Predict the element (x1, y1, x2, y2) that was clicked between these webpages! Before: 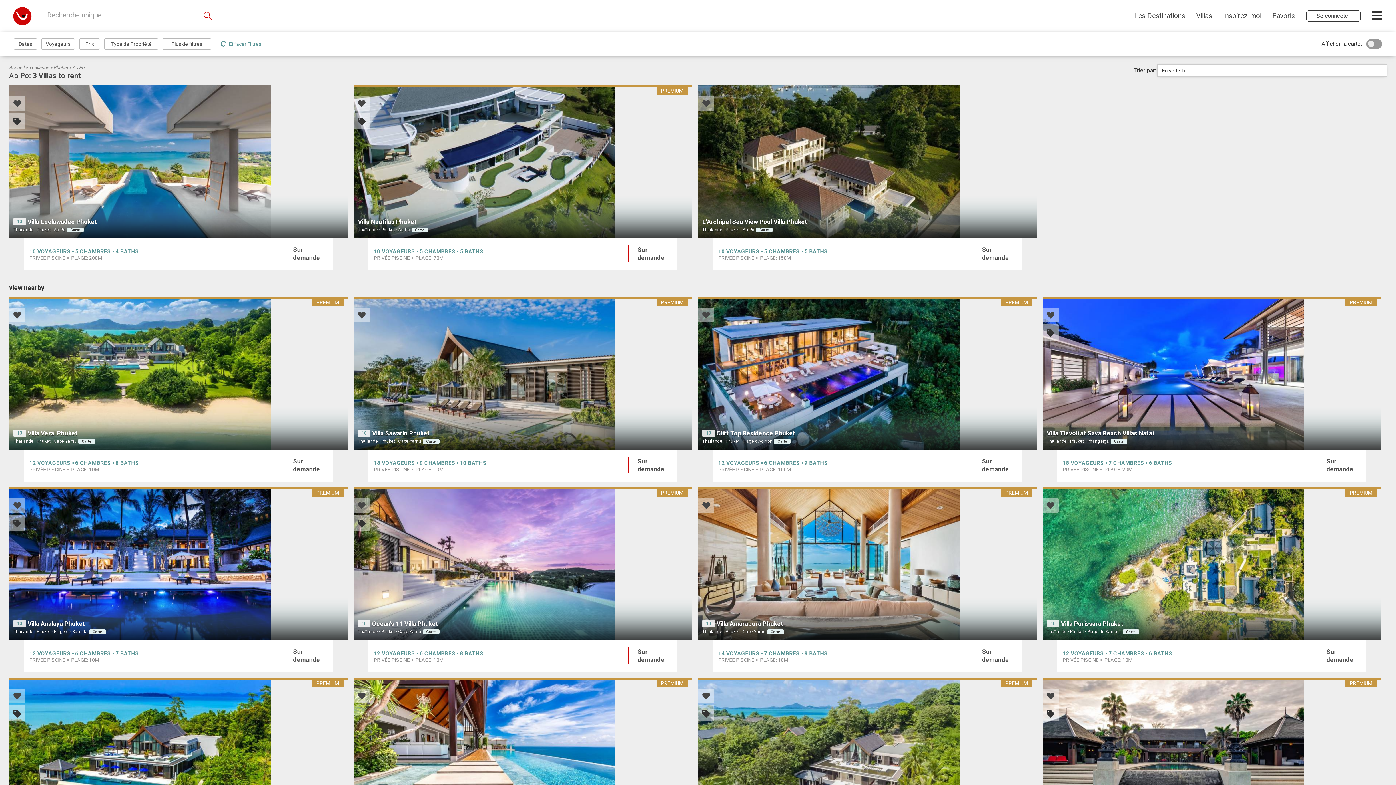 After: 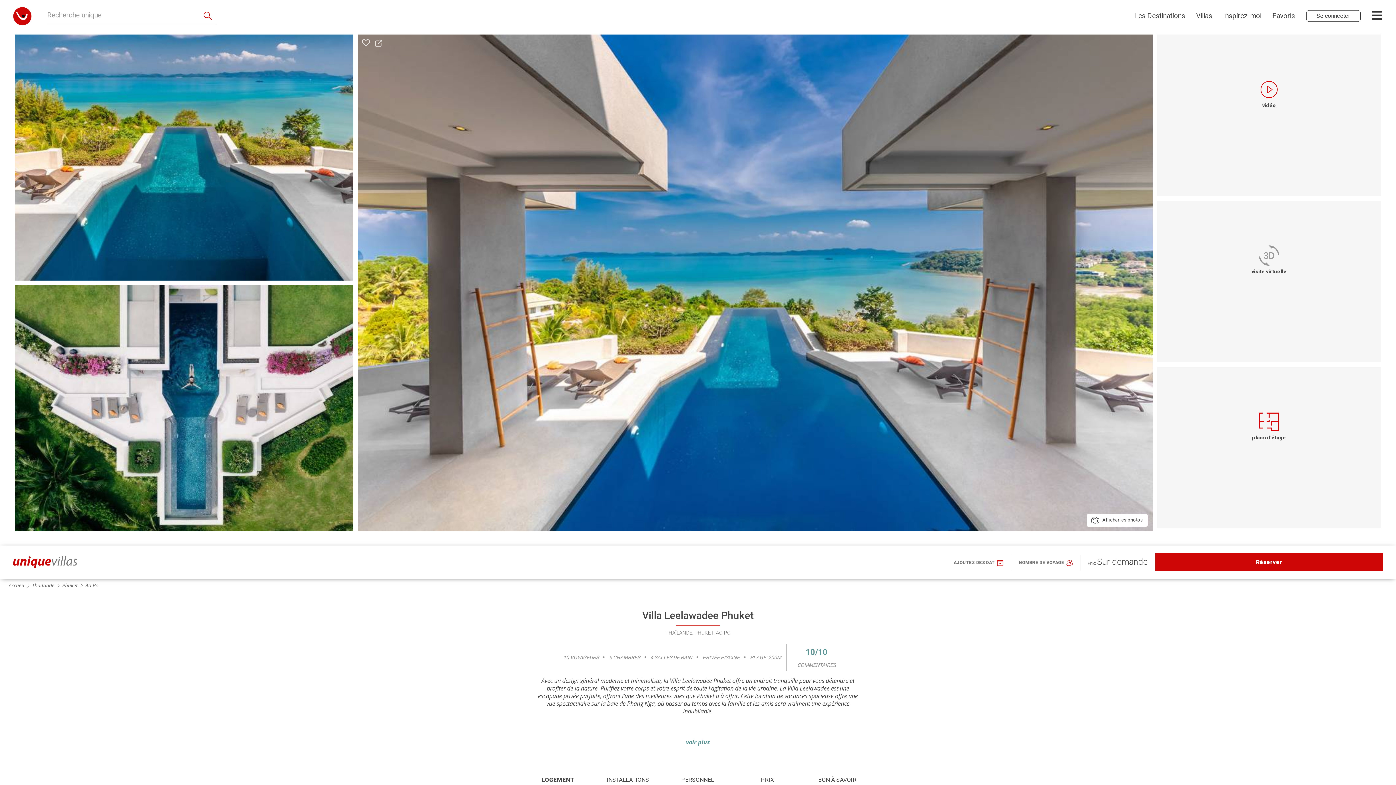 Action: label: Villa Leelawadee Phuket bbox: (27, 218, 97, 225)